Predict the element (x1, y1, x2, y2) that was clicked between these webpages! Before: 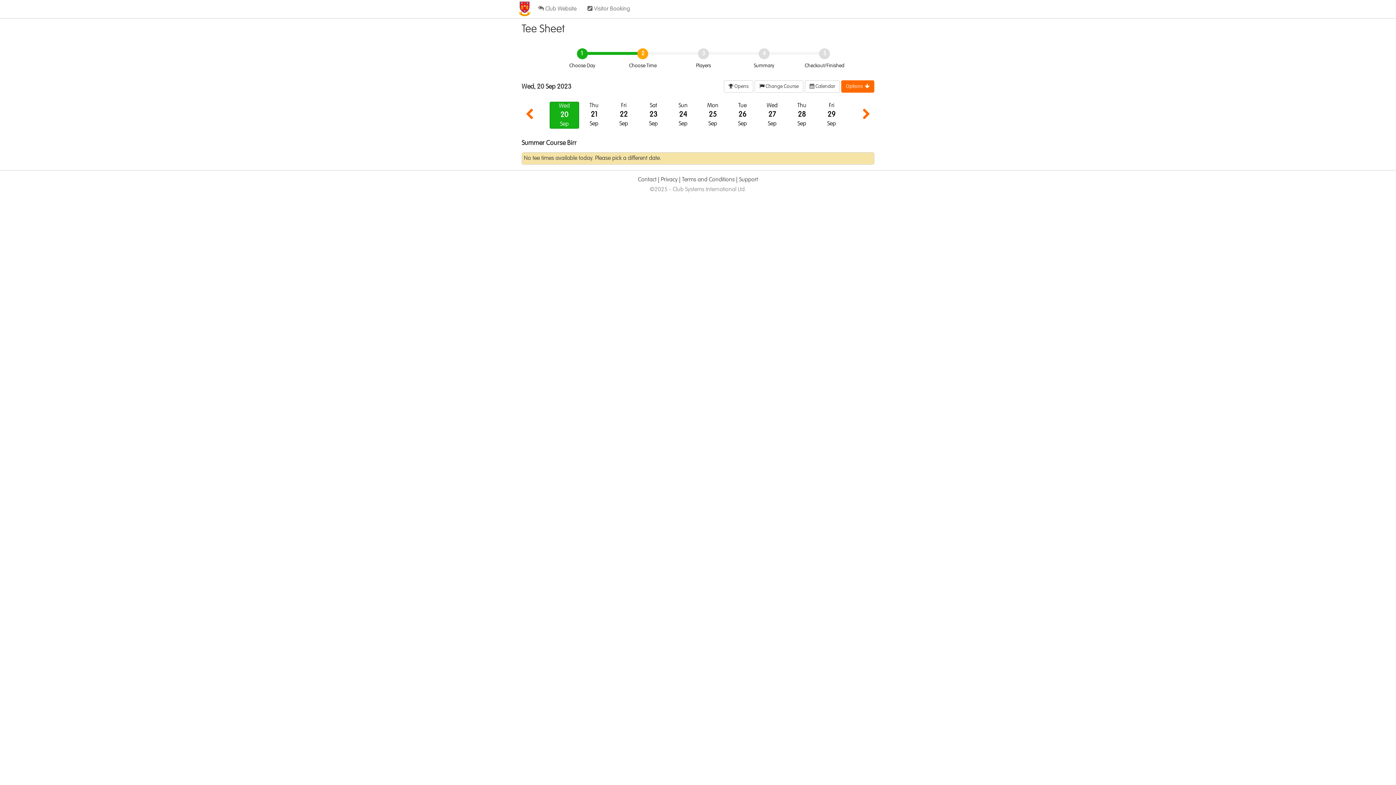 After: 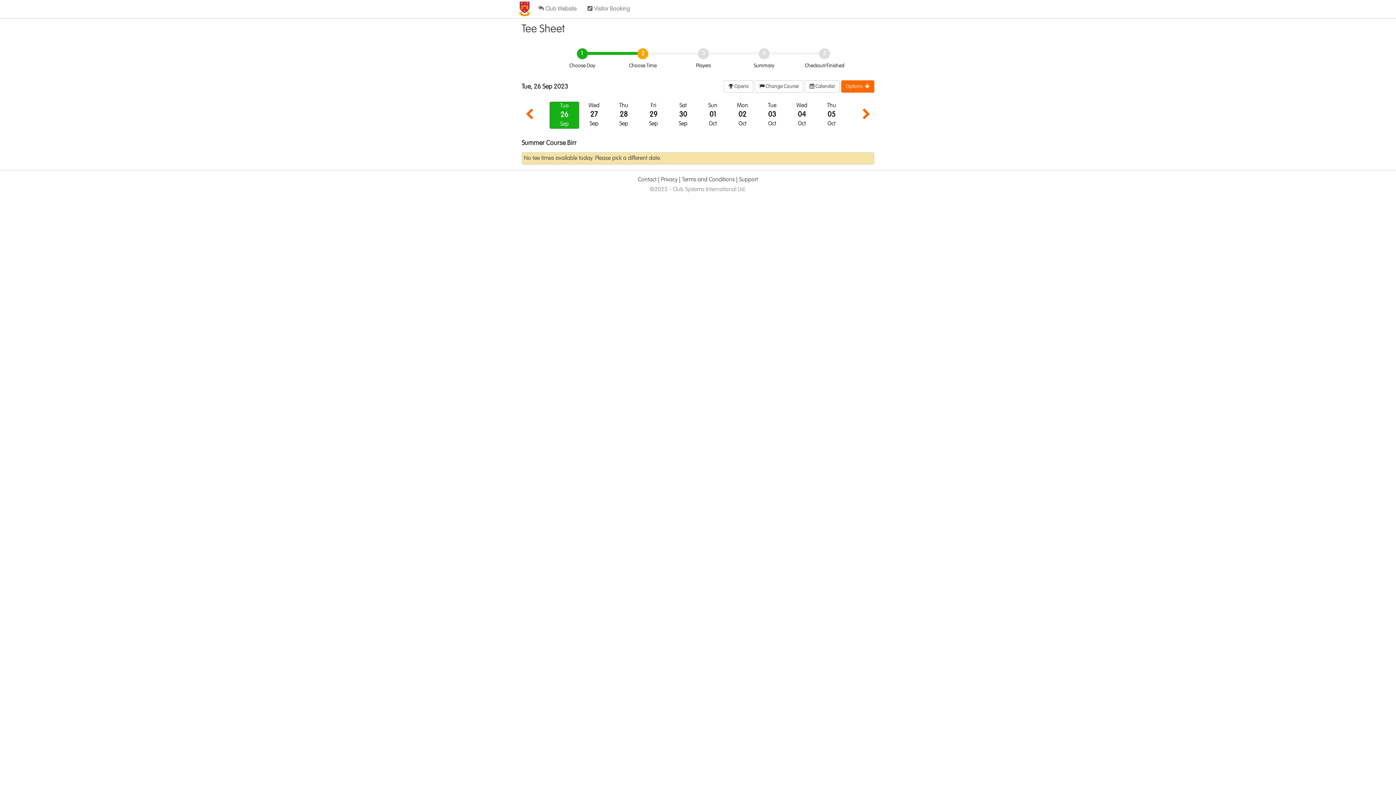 Action: bbox: (733, 101, 752, 128) label: Tue
26
Sep